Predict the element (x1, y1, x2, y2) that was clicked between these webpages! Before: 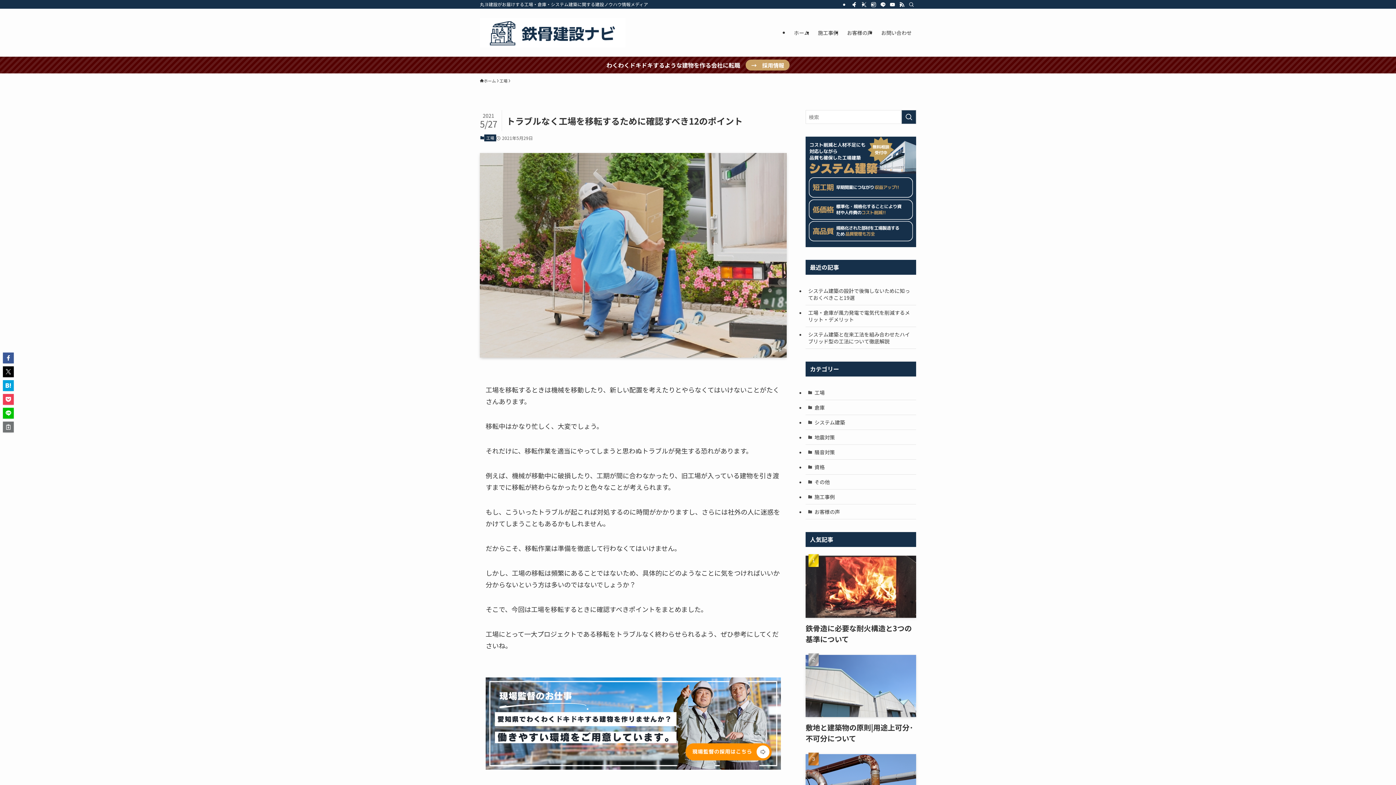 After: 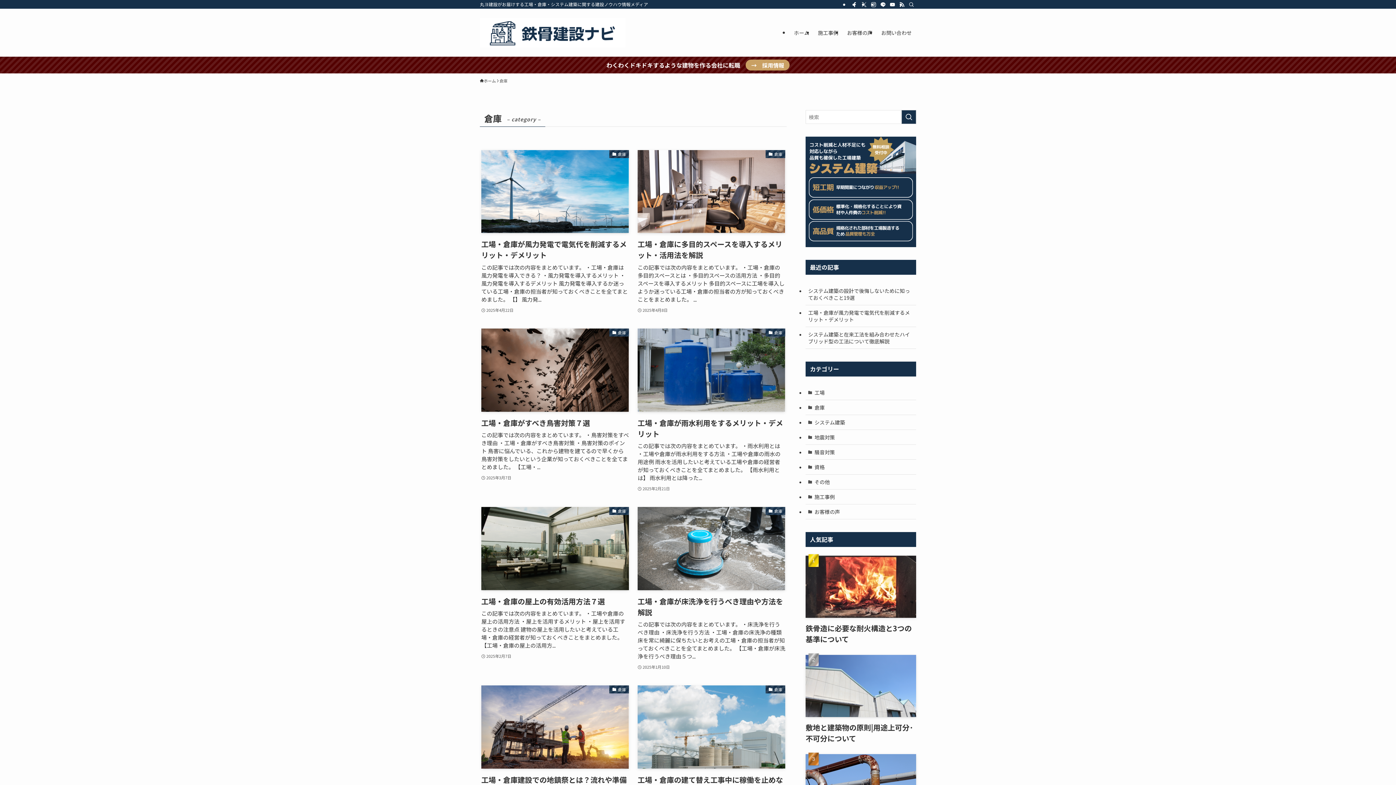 Action: bbox: (805, 400, 916, 415) label: 倉庫